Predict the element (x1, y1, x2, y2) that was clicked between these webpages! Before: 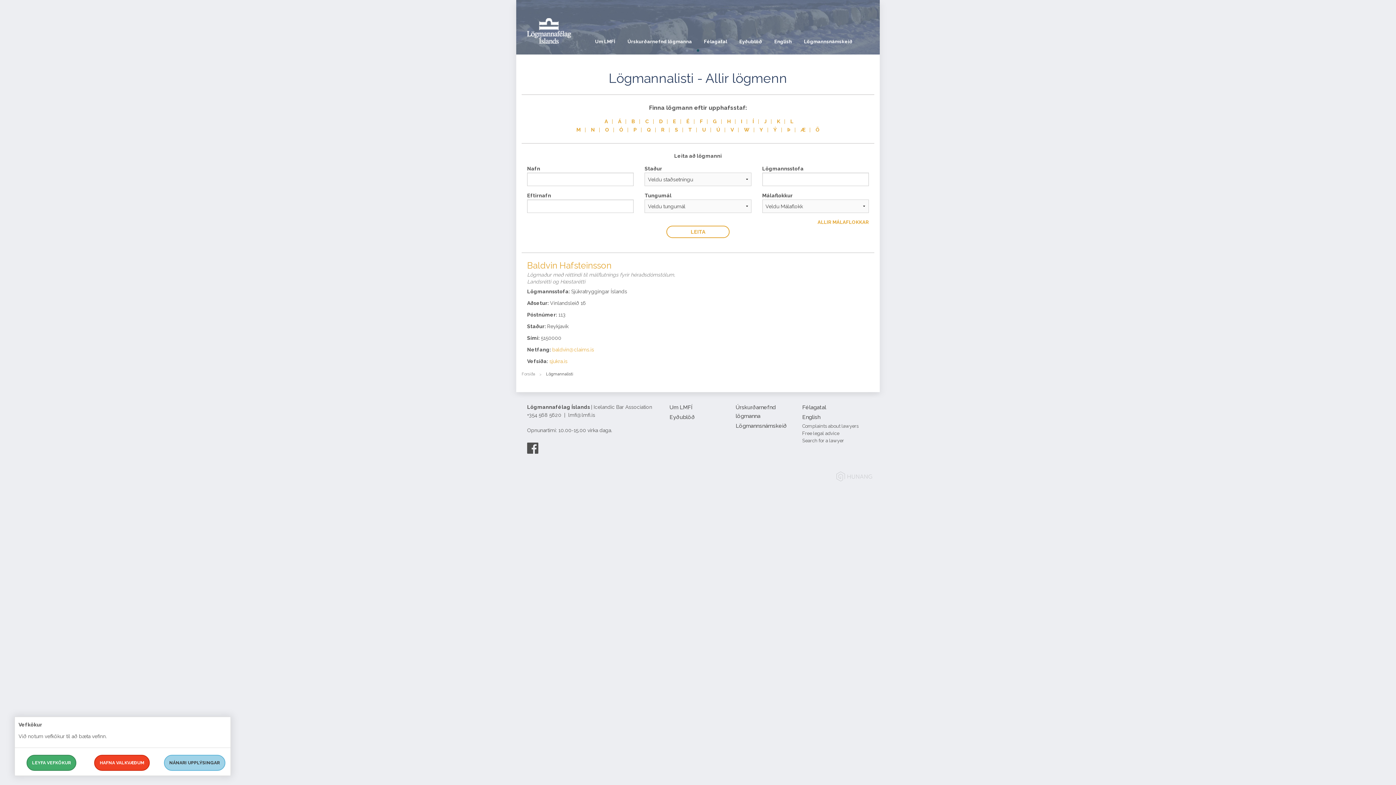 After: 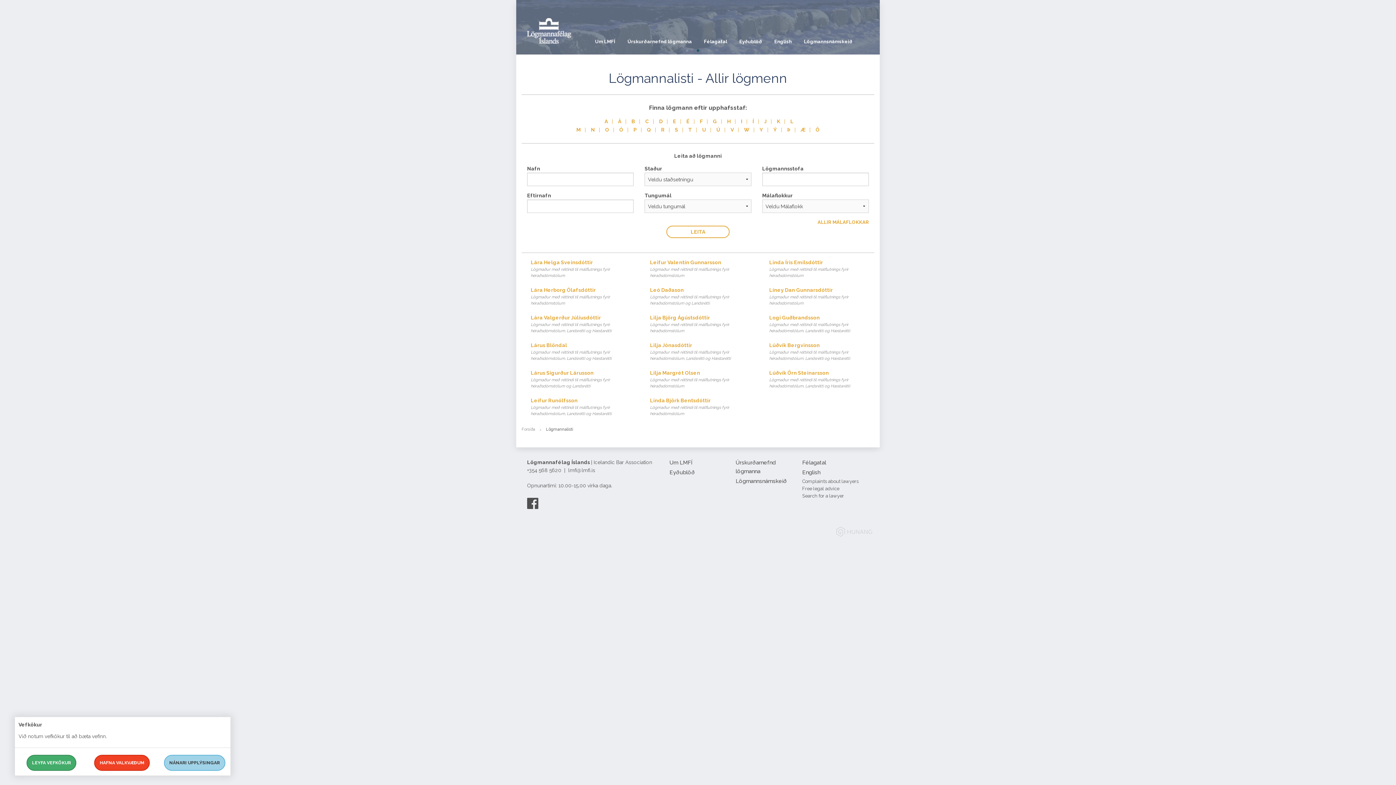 Action: bbox: (785, 118, 798, 124) label: L